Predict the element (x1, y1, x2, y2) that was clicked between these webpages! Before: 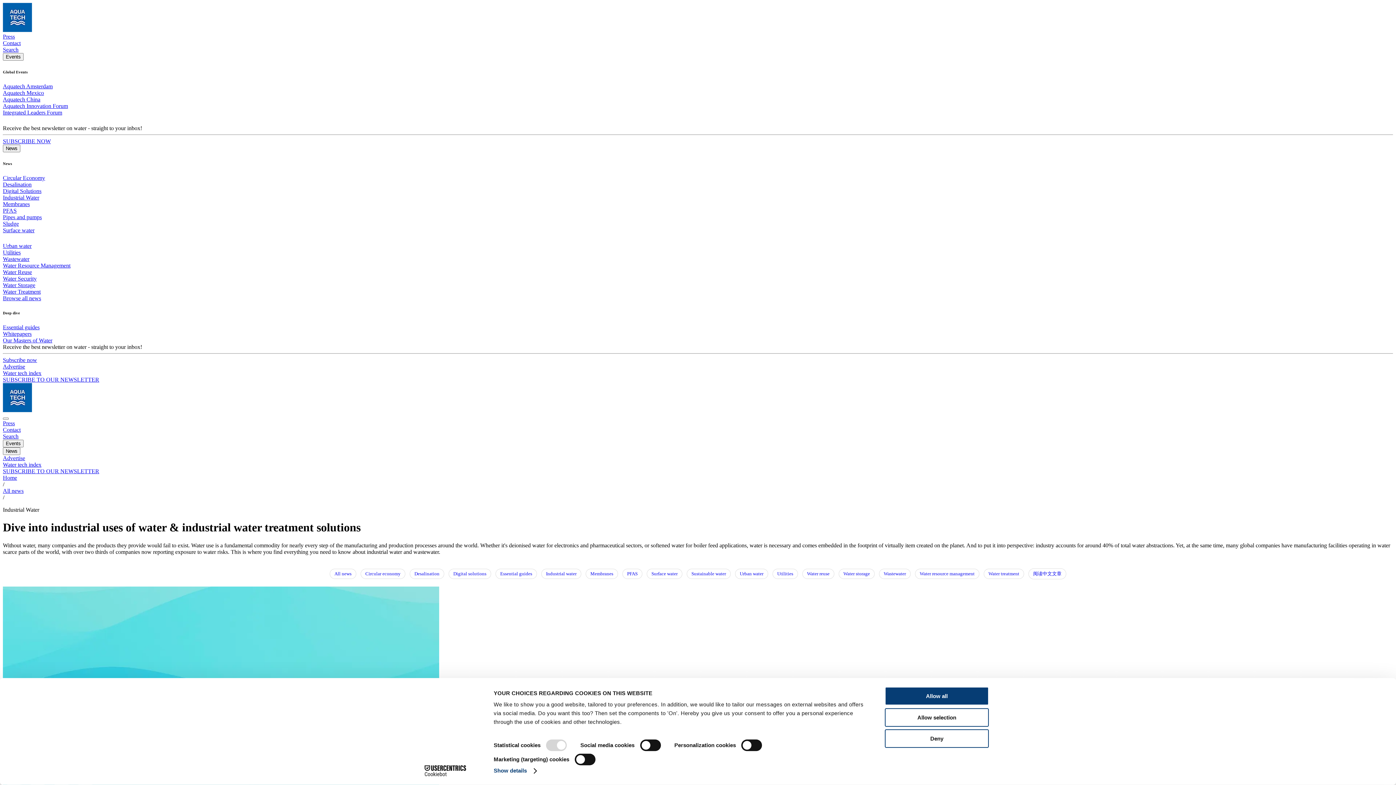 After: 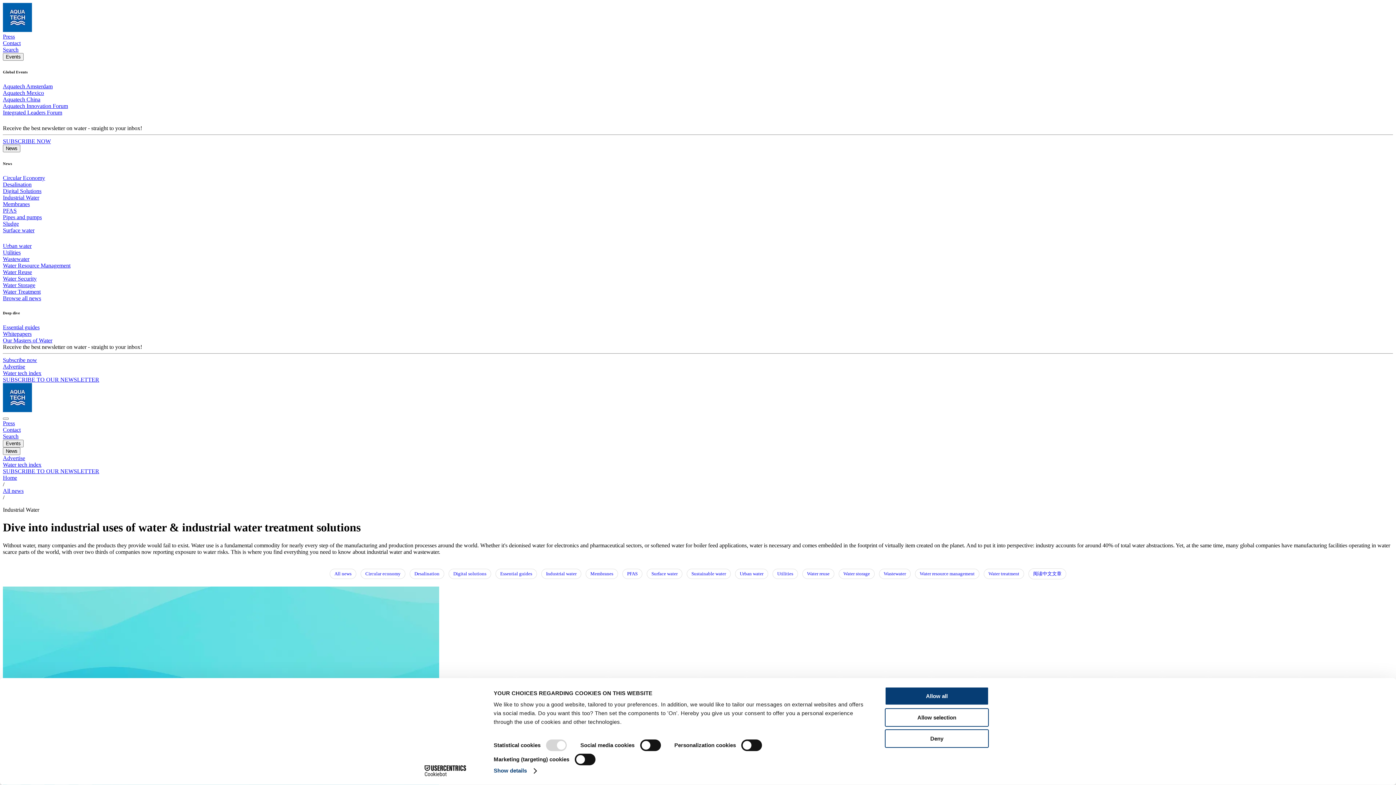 Action: bbox: (541, 568, 581, 579) label: Industrial water